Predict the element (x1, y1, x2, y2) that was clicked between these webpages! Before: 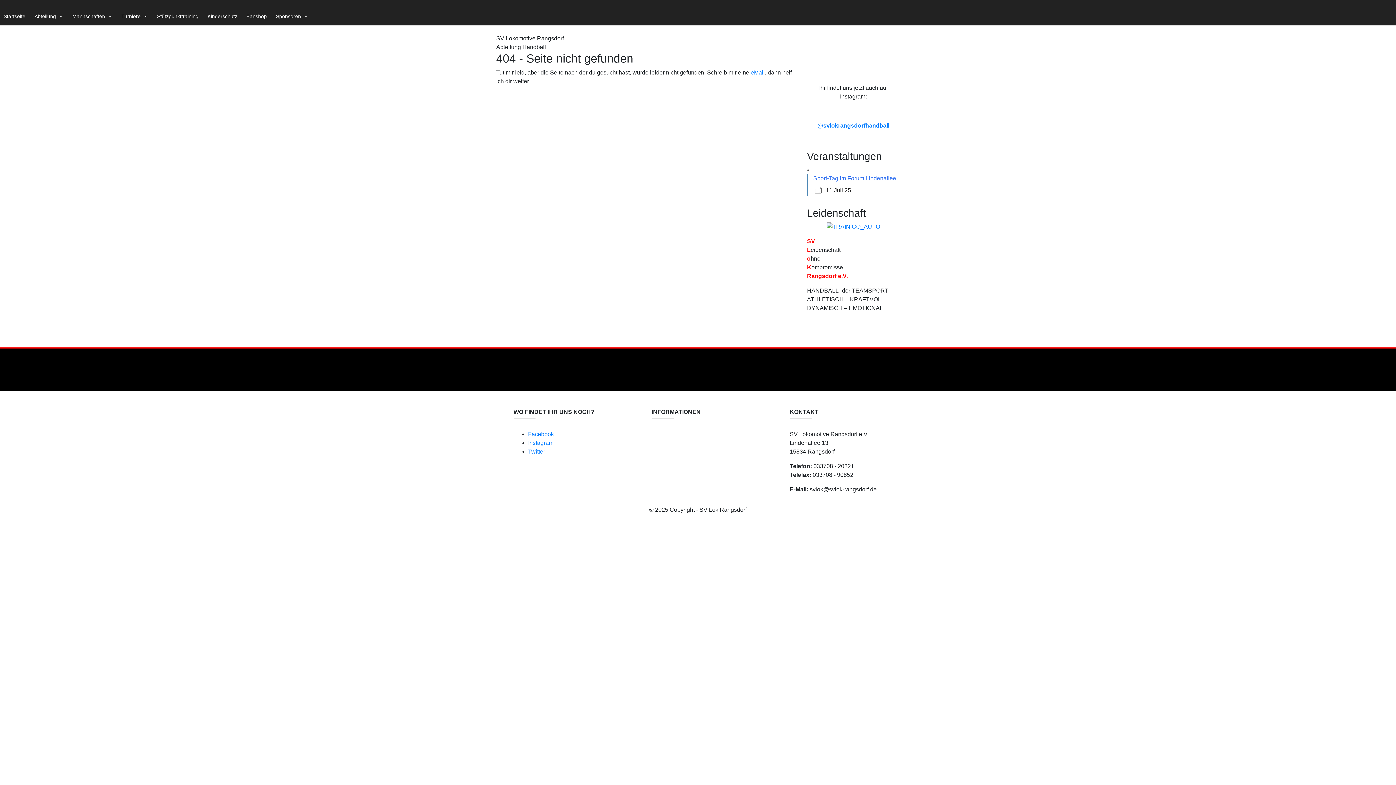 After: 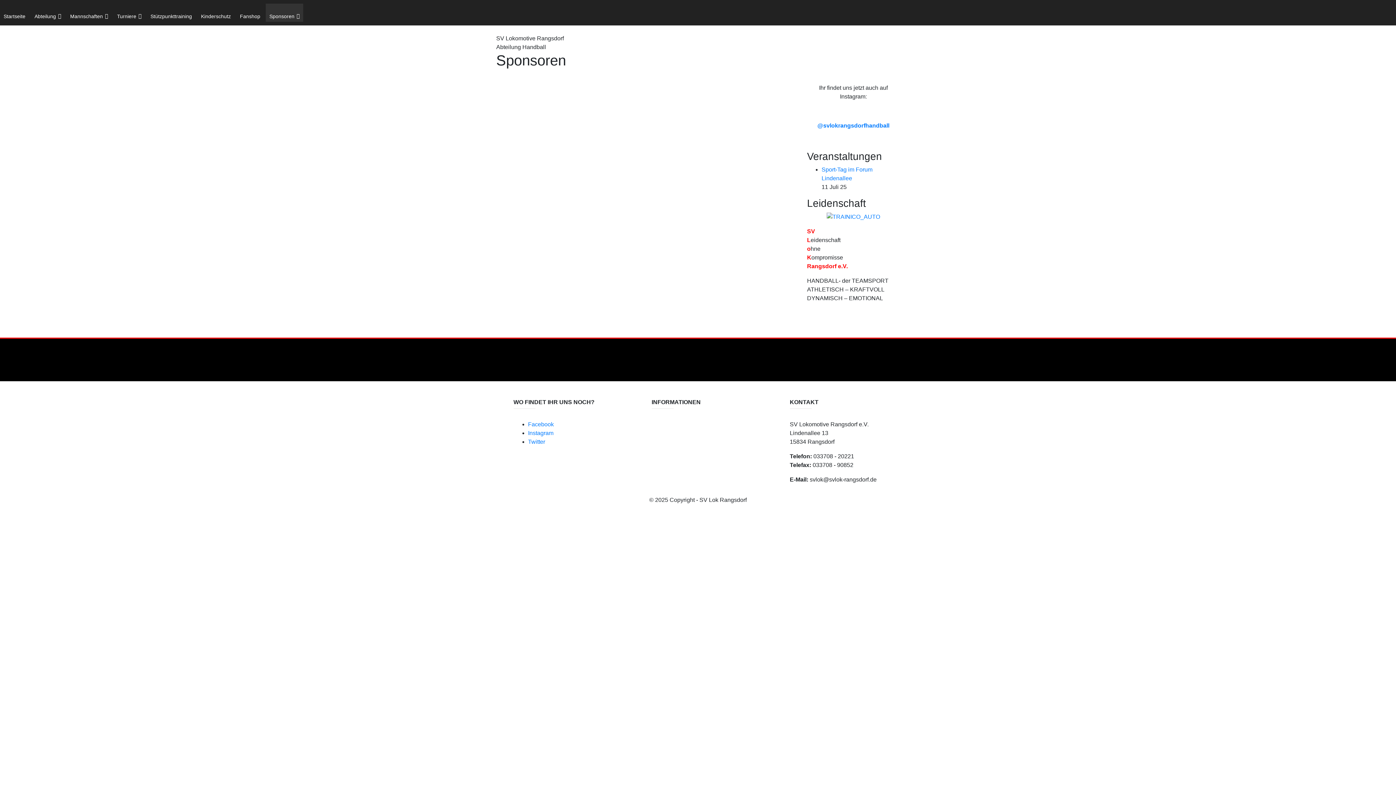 Action: label: Sponsoren bbox: (272, 3, 312, 21)